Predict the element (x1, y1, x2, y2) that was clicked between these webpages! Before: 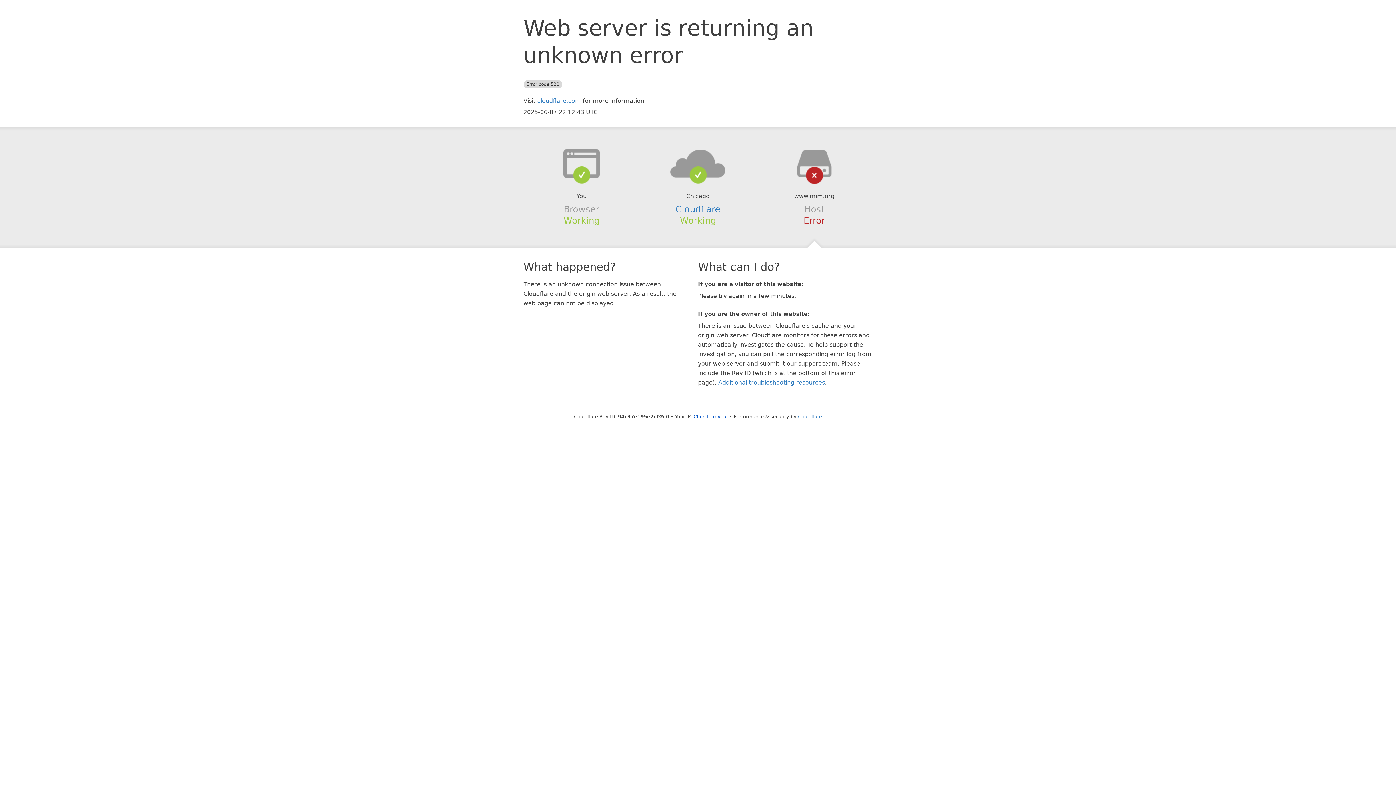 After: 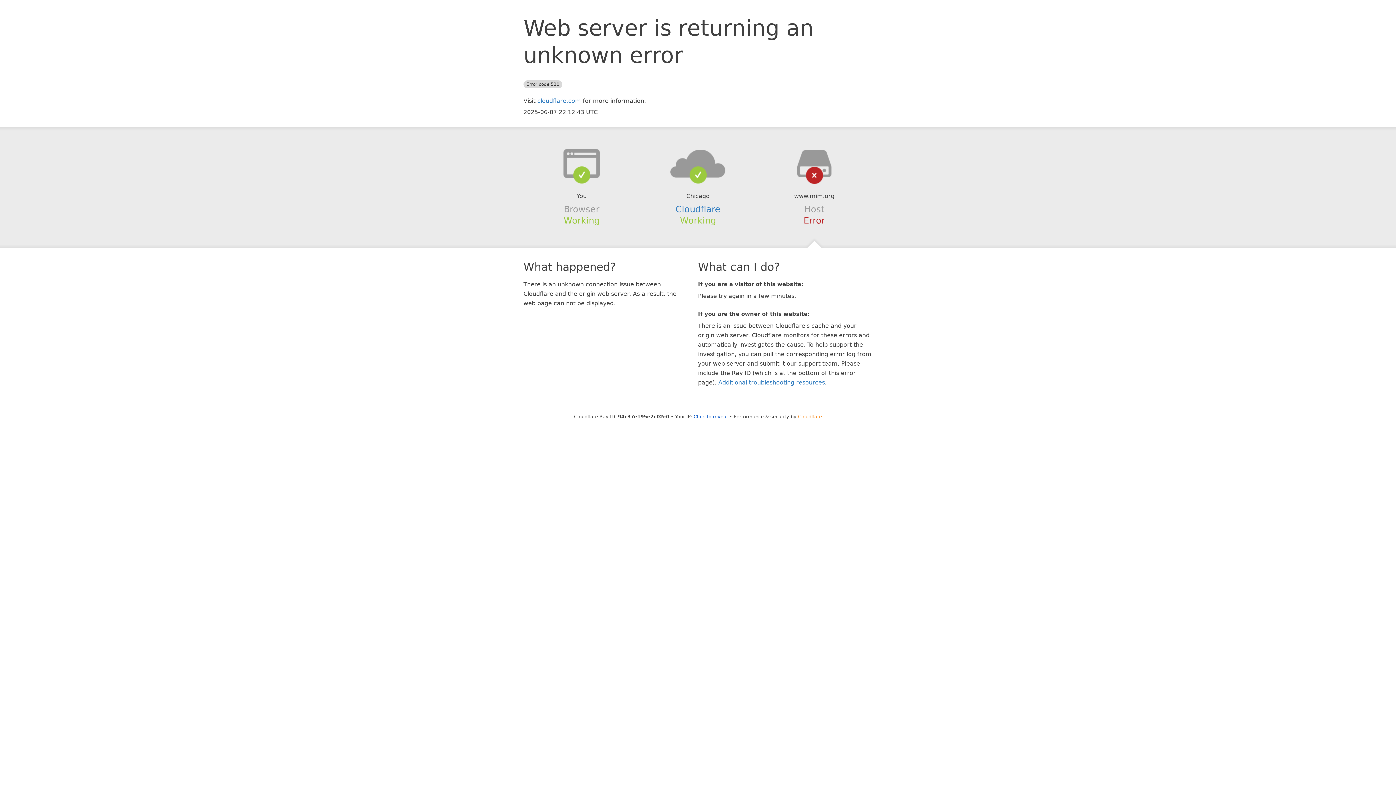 Action: bbox: (798, 414, 822, 419) label: Cloudflare